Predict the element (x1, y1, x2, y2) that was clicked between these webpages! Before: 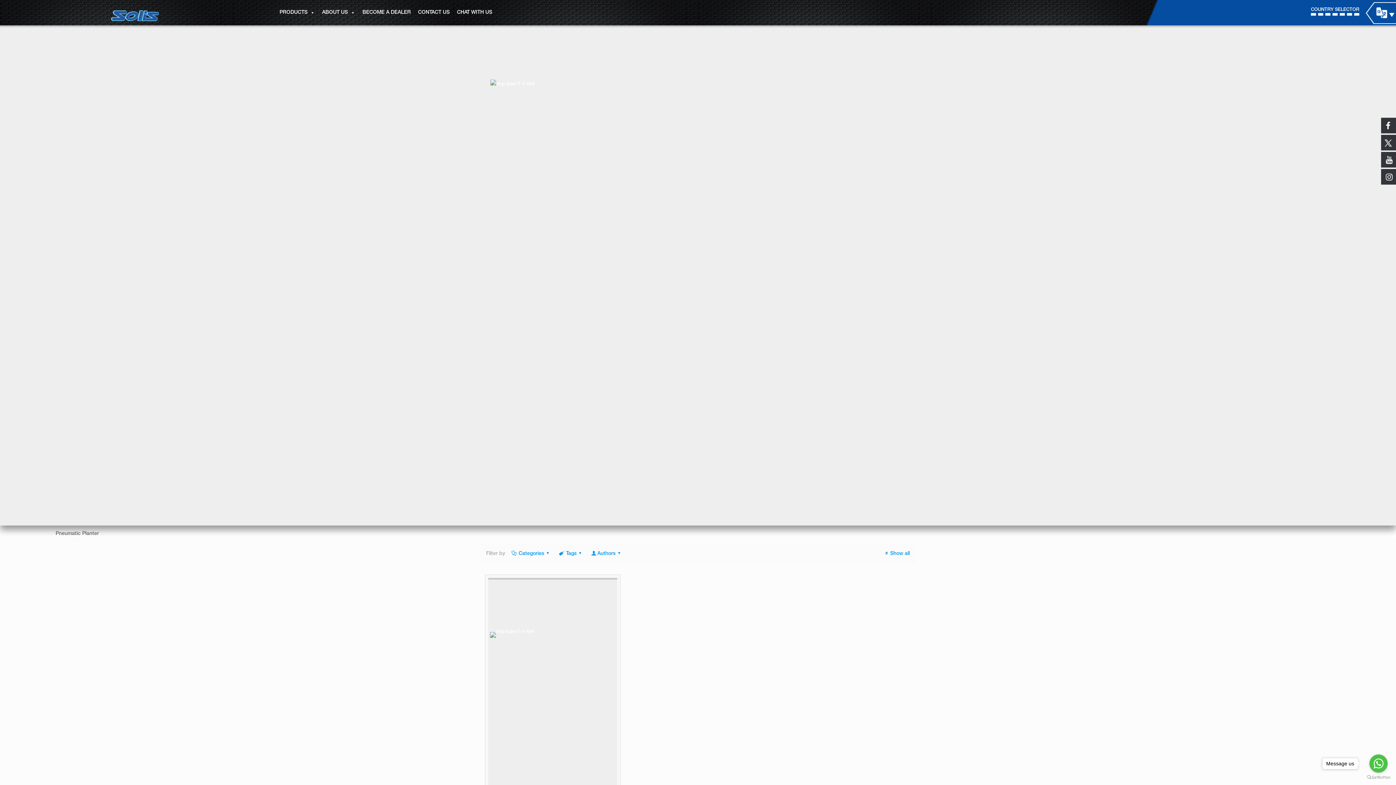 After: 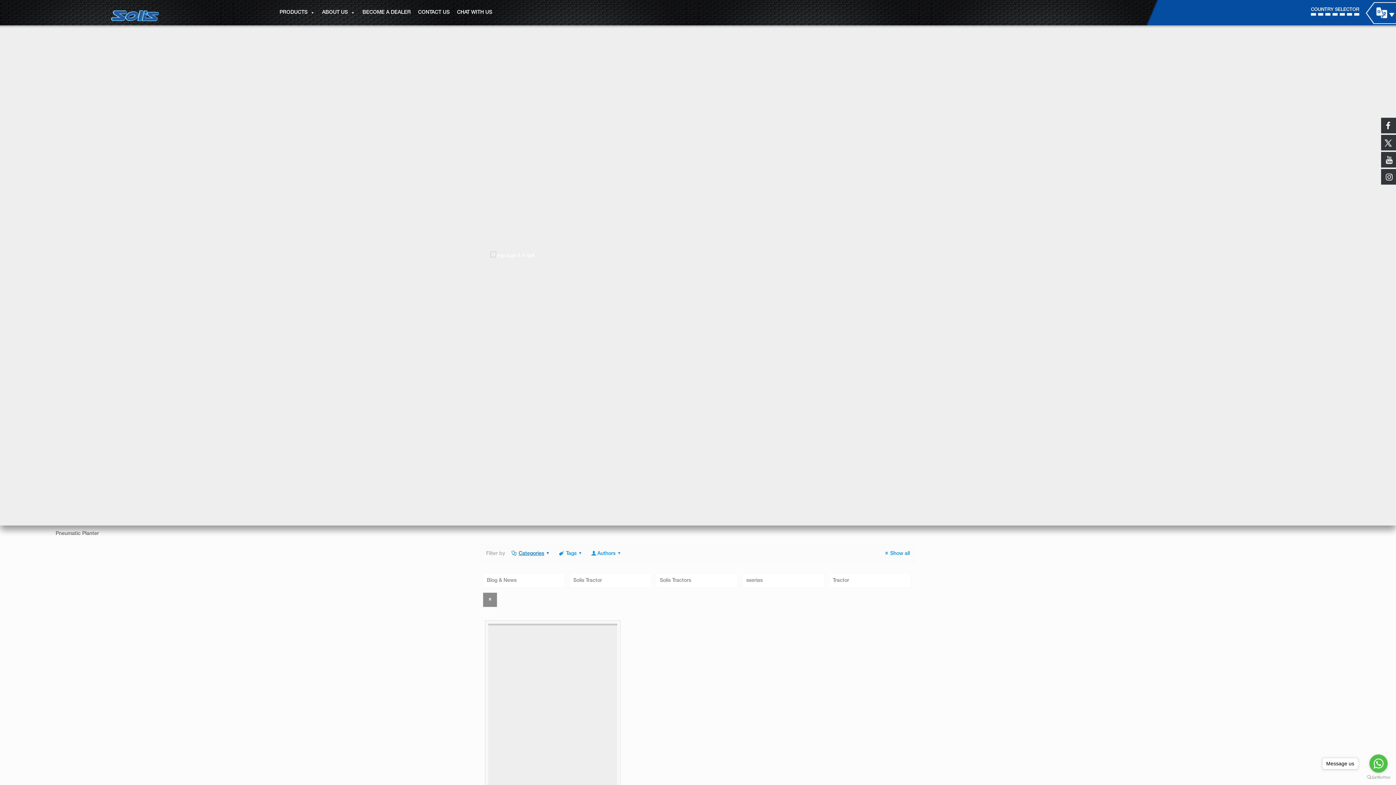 Action: bbox: (510, 551, 552, 556) label: Categories